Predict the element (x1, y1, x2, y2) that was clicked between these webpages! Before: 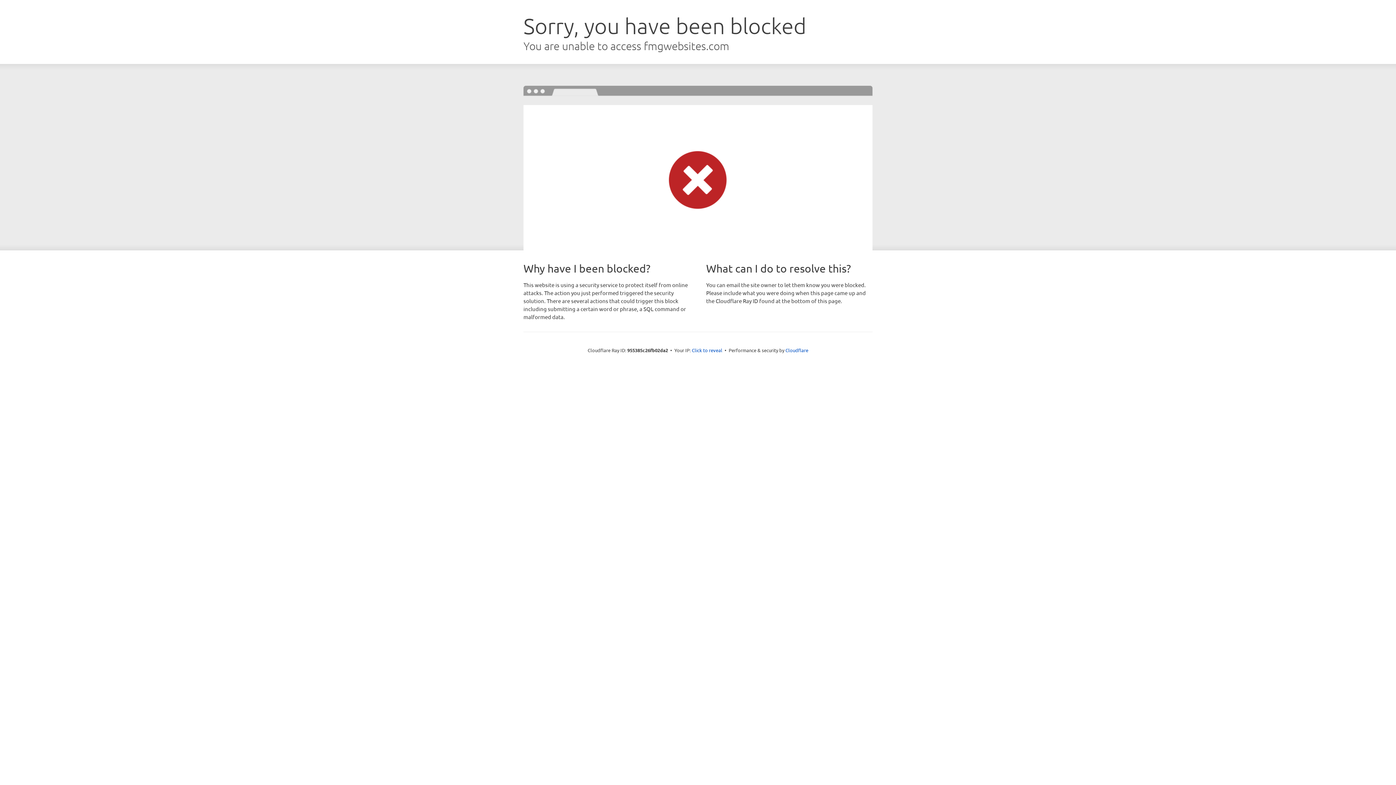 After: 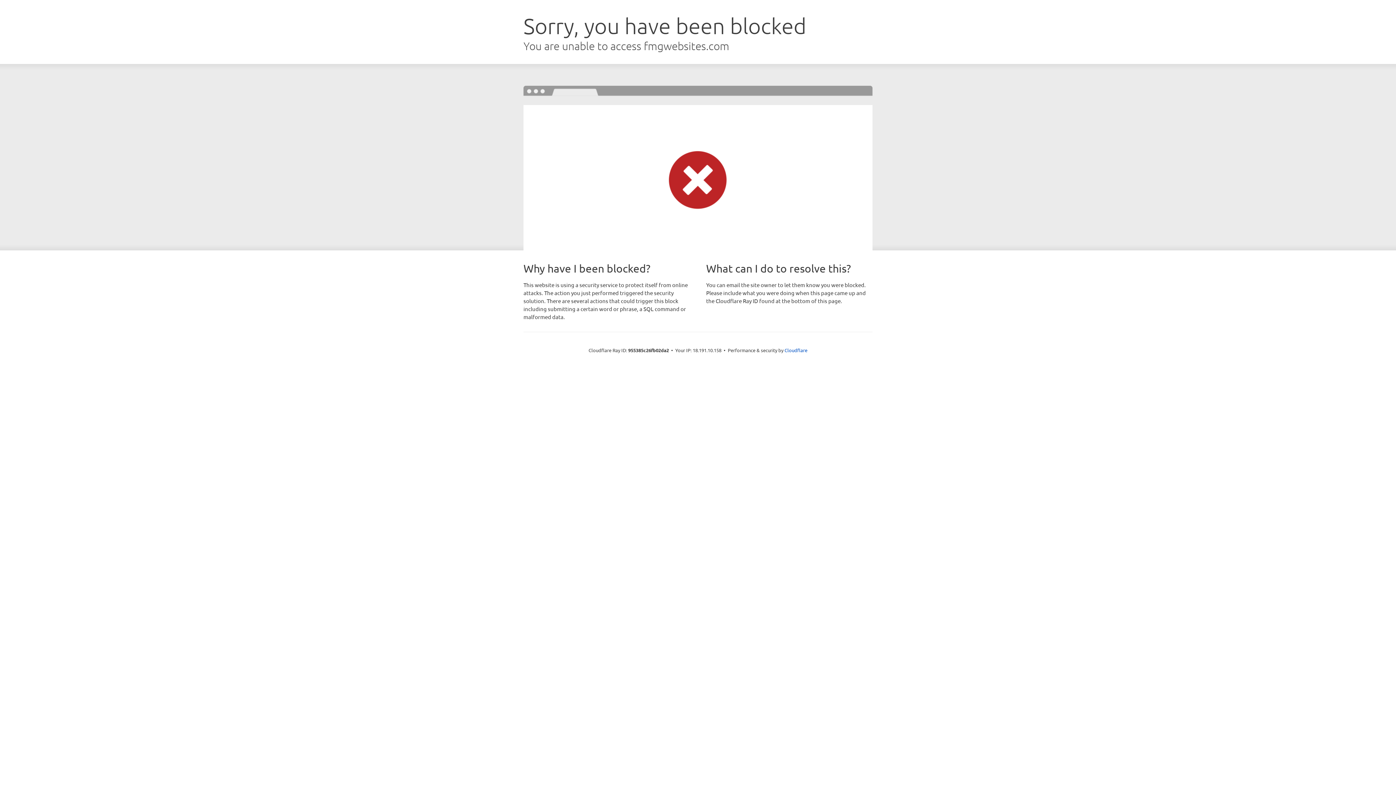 Action: bbox: (692, 346, 722, 353) label: Click to reveal